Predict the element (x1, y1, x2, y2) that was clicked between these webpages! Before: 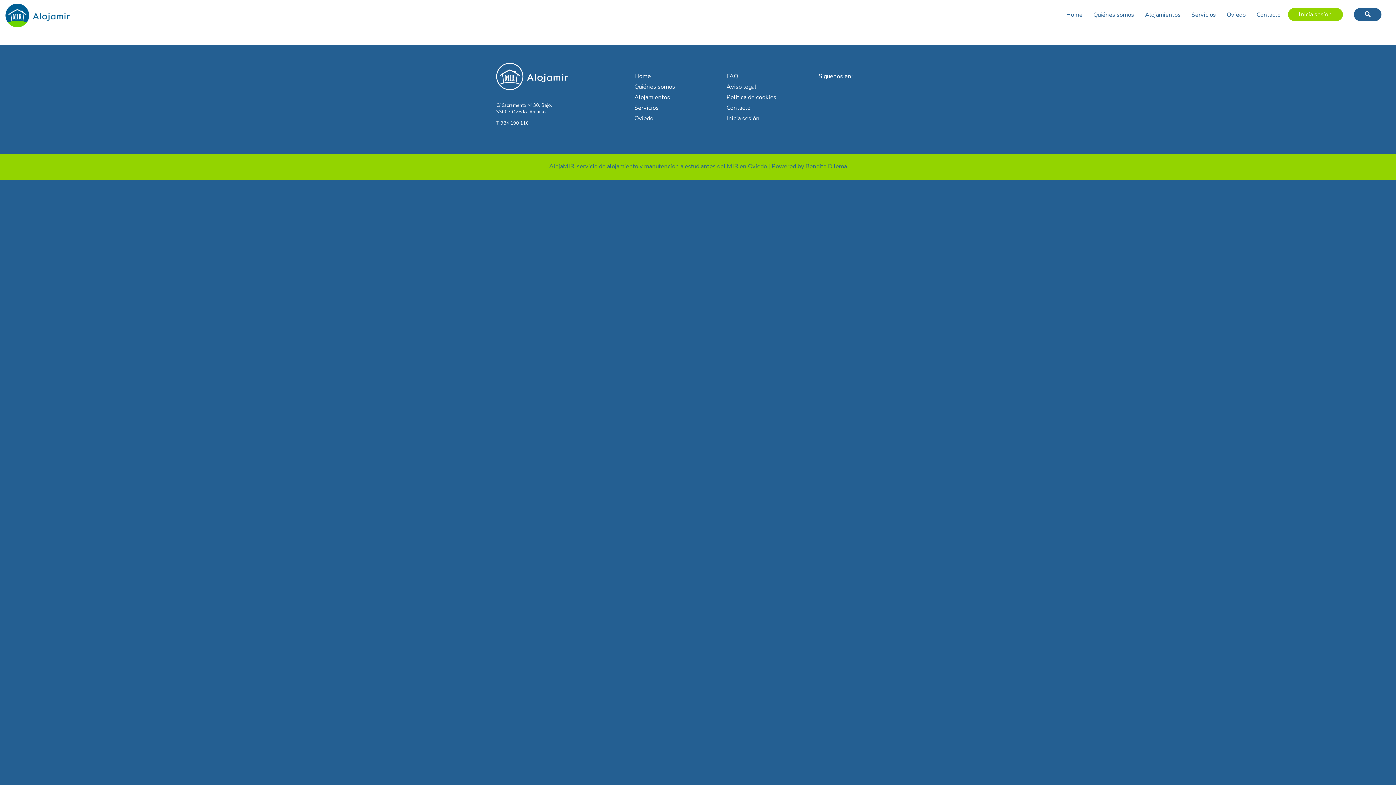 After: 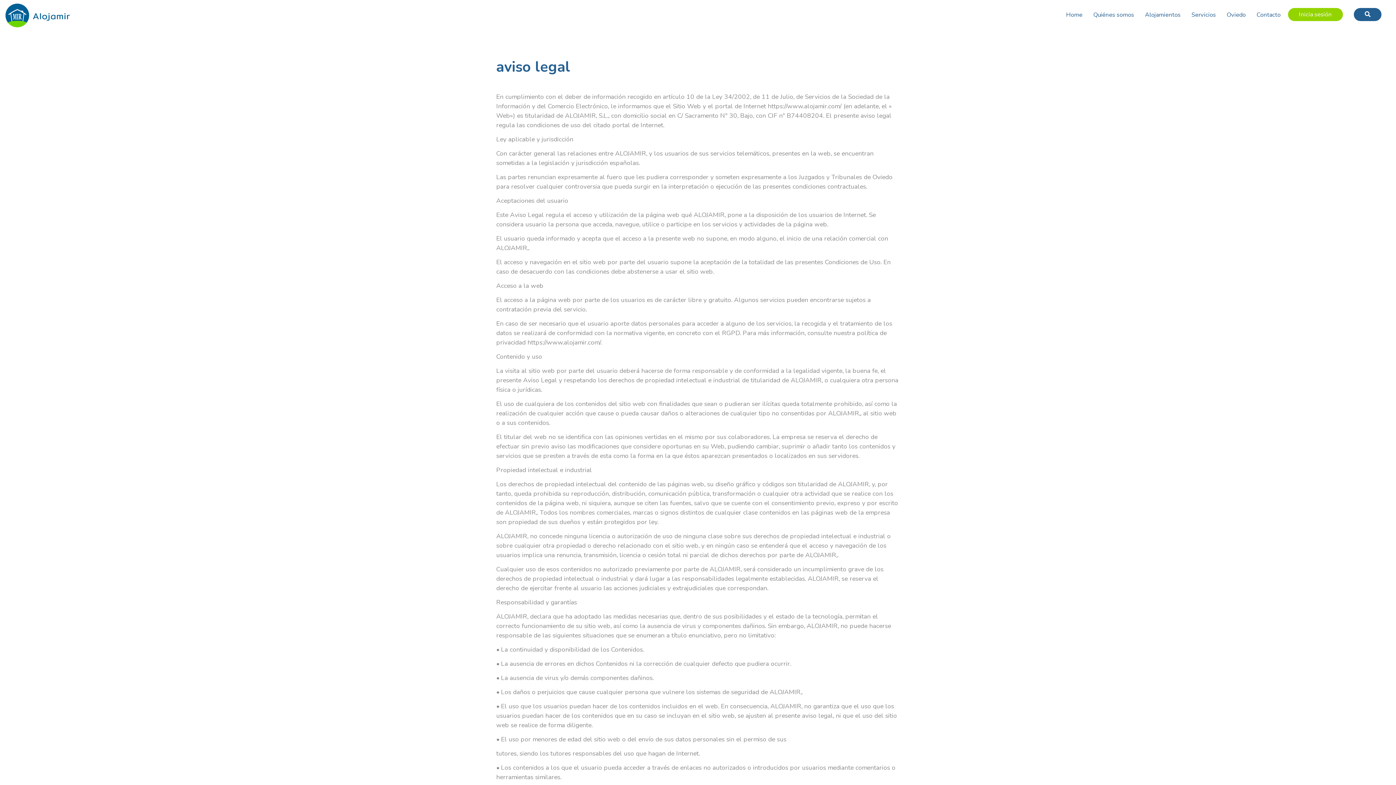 Action: label: Aviso legal bbox: (726, 82, 756, 90)